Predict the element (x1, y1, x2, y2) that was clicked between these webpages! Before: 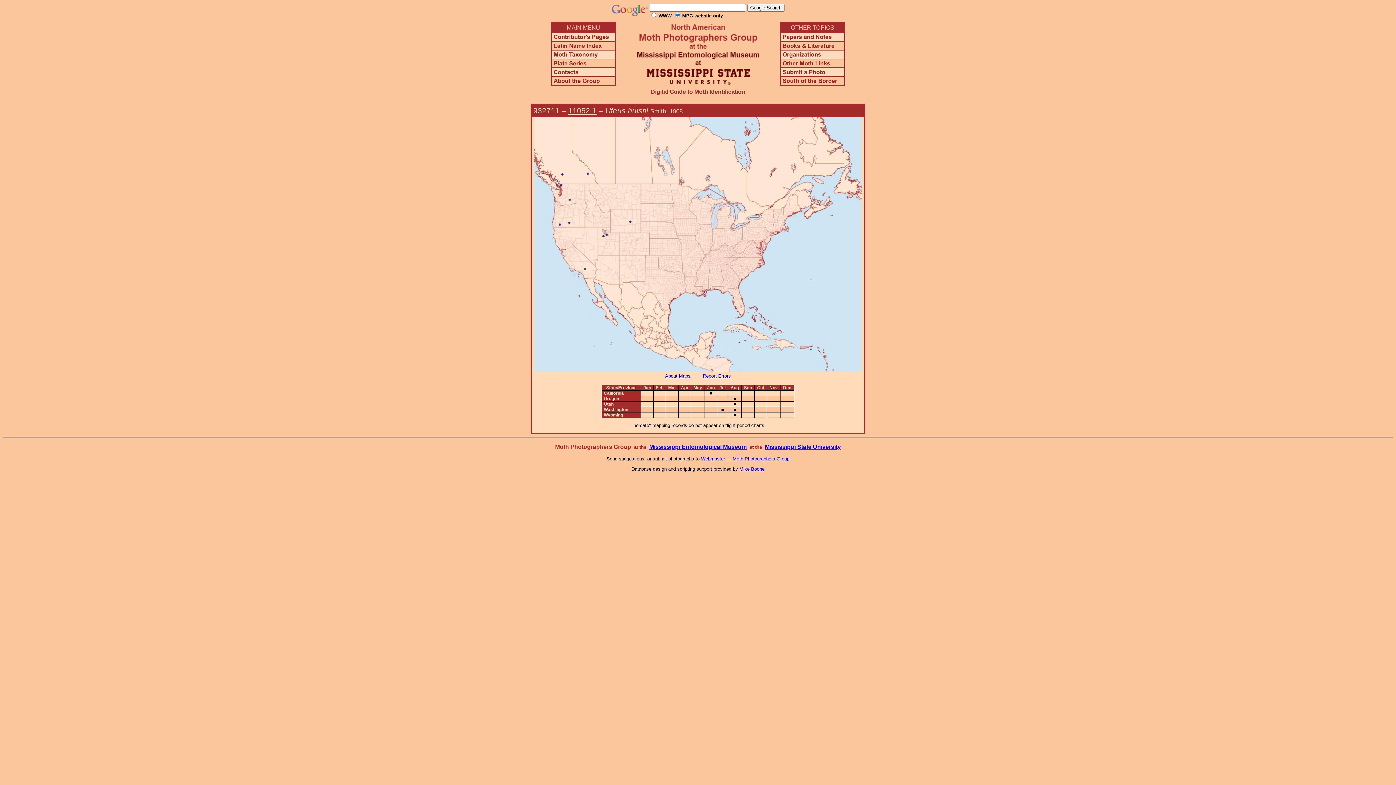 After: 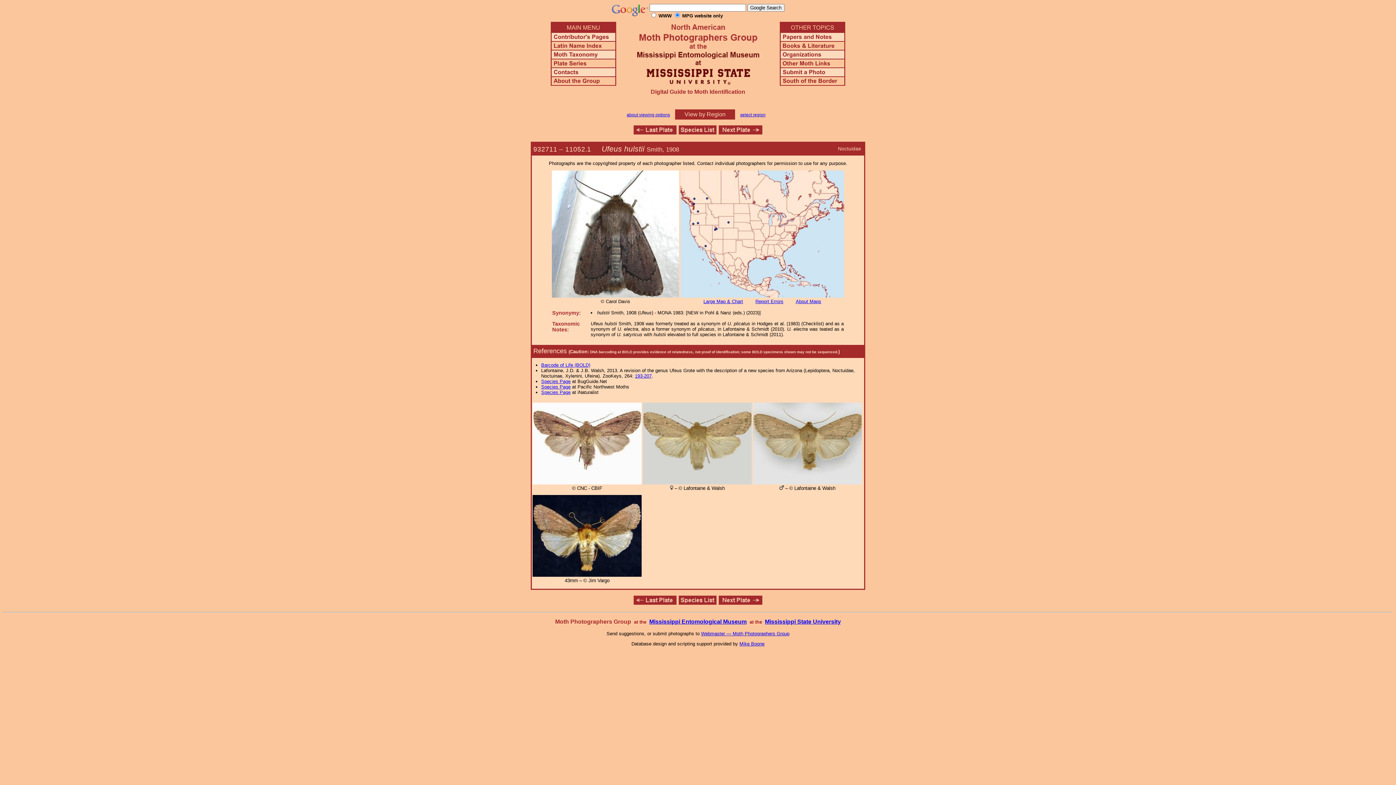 Action: bbox: (568, 106, 596, 114) label: 11052.1